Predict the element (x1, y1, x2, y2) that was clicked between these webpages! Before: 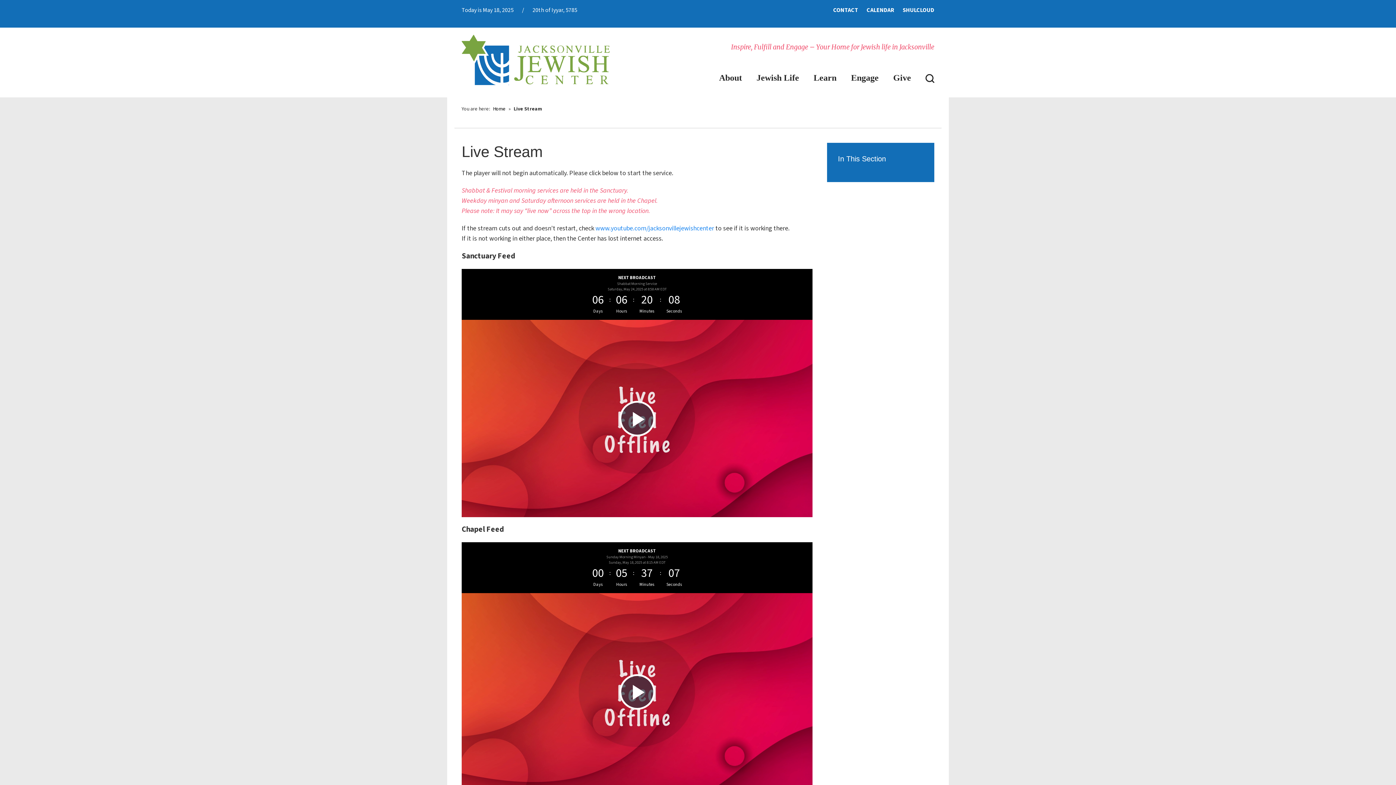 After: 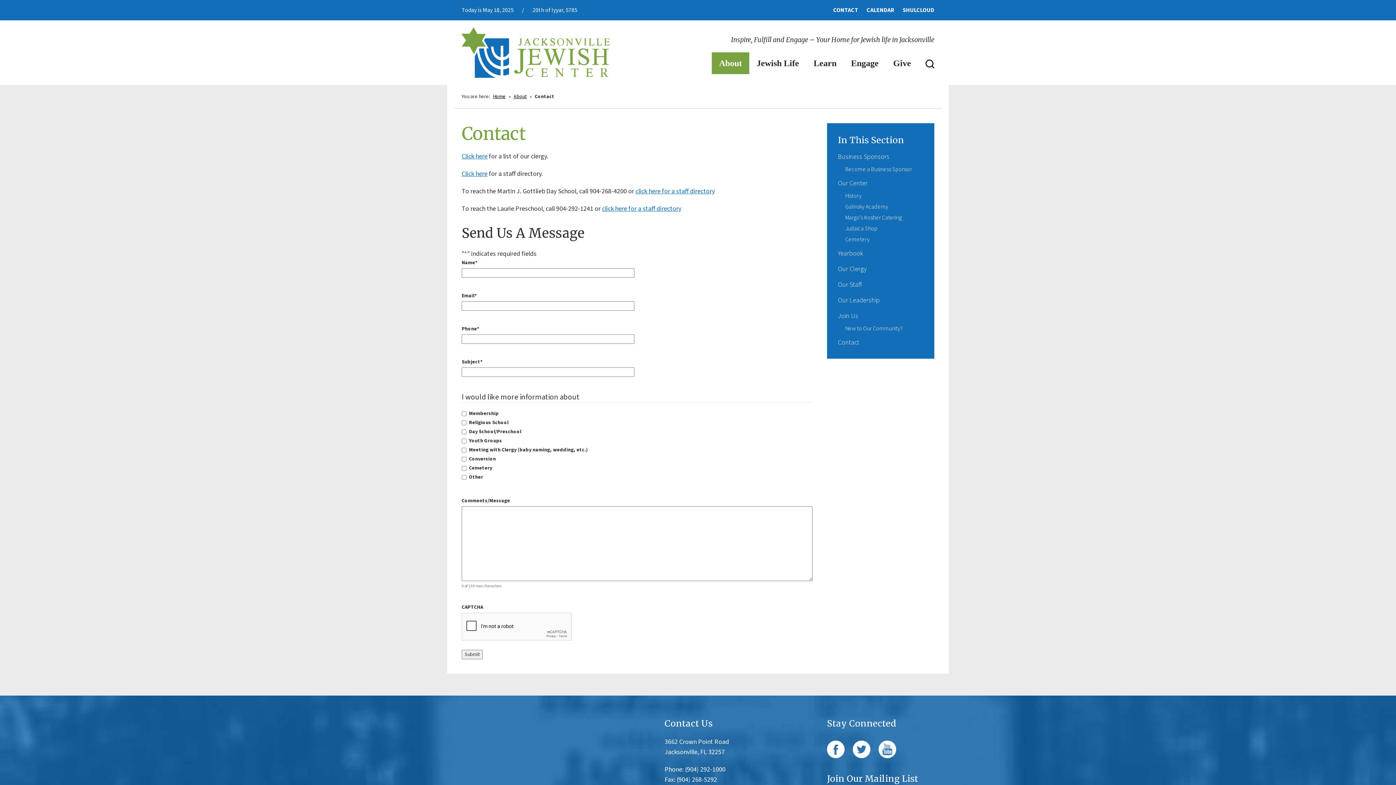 Action: bbox: (833, 6, 858, 14) label: CONTACT